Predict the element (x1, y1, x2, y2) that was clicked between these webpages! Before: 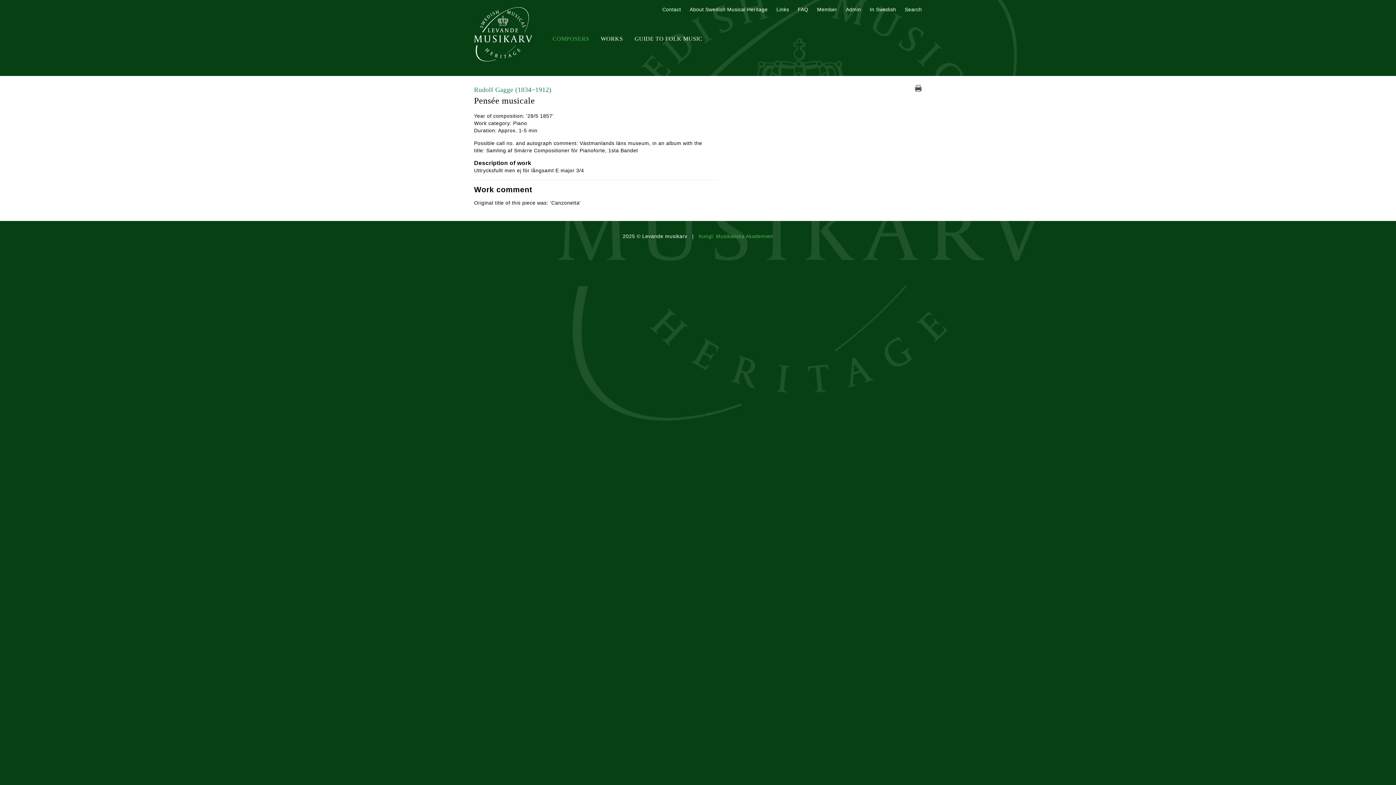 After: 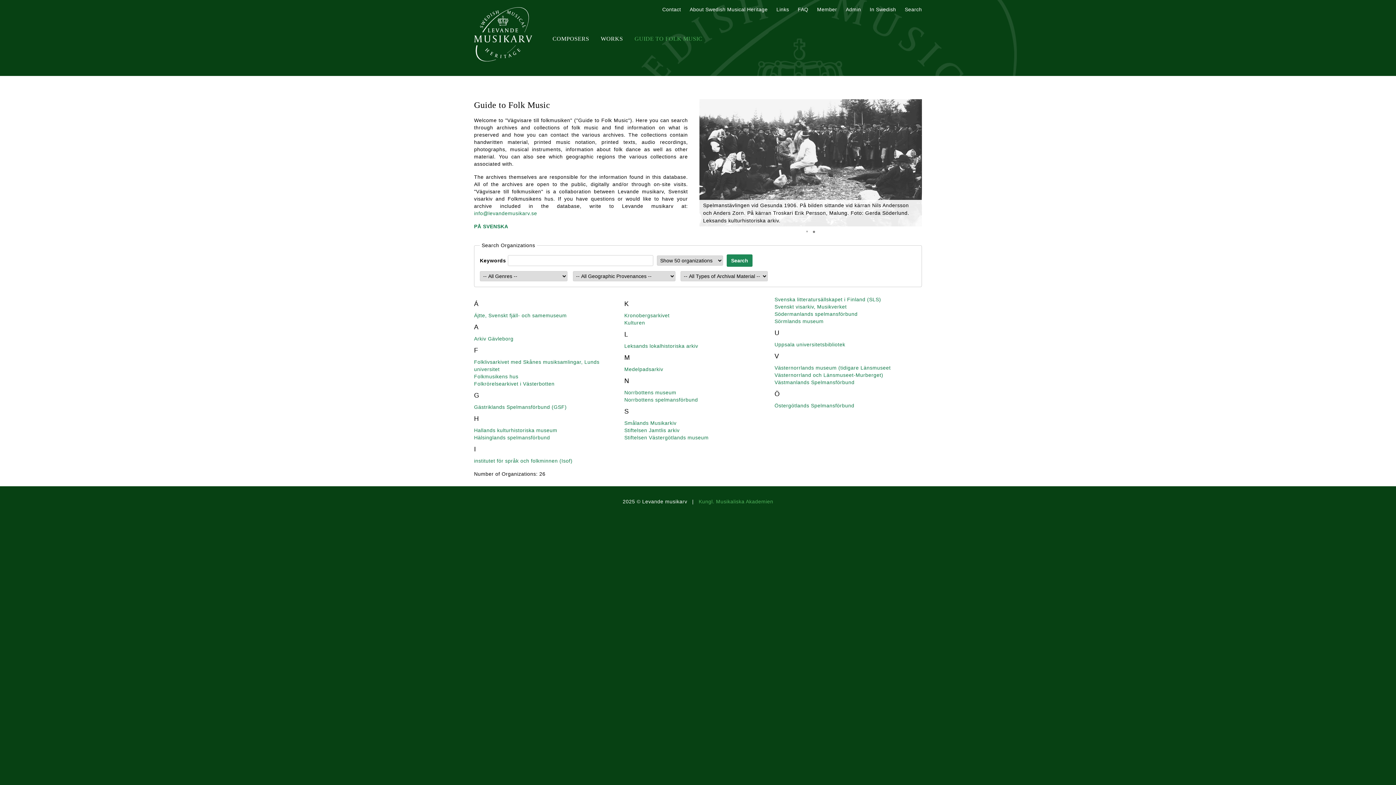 Action: label: GUIDE TO FOLK MUSIC bbox: (634, 35, 702, 41)